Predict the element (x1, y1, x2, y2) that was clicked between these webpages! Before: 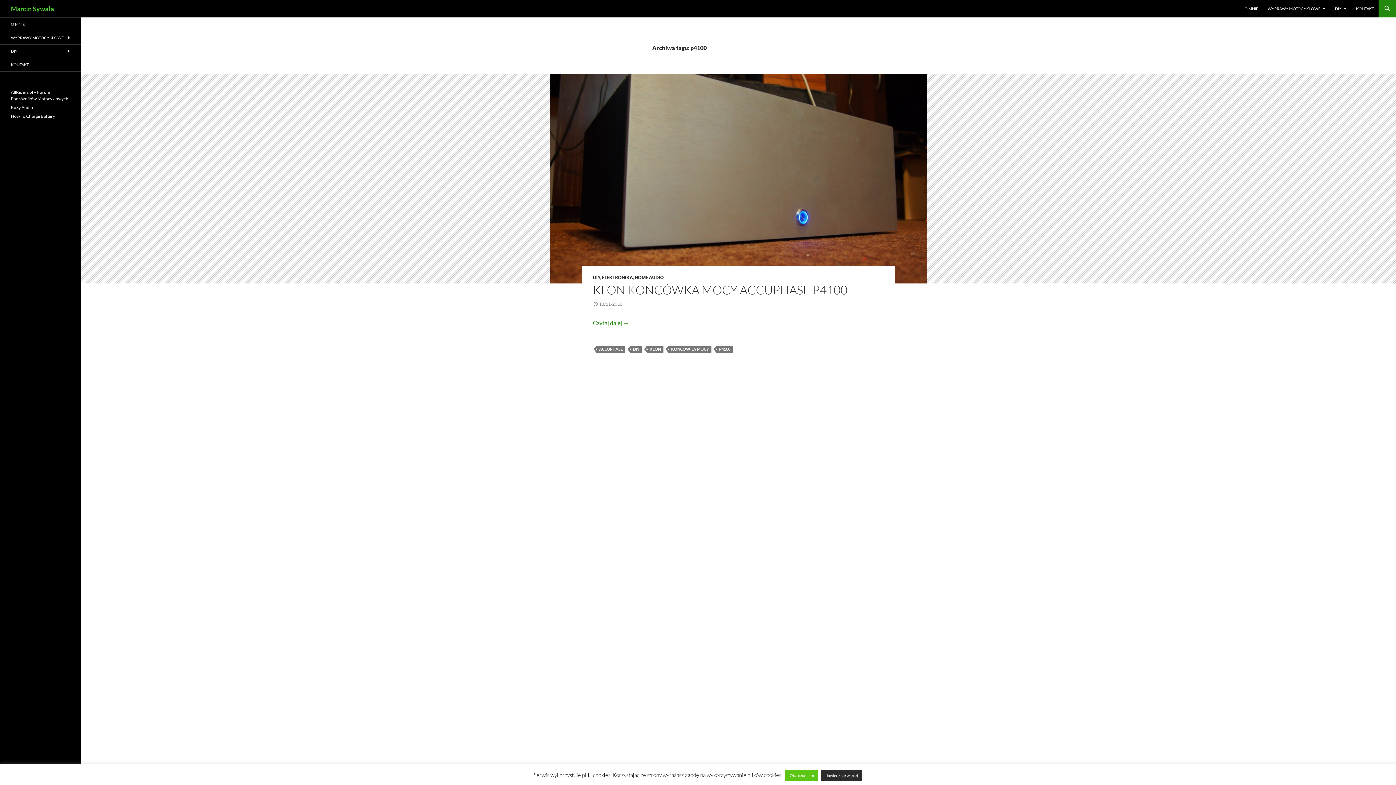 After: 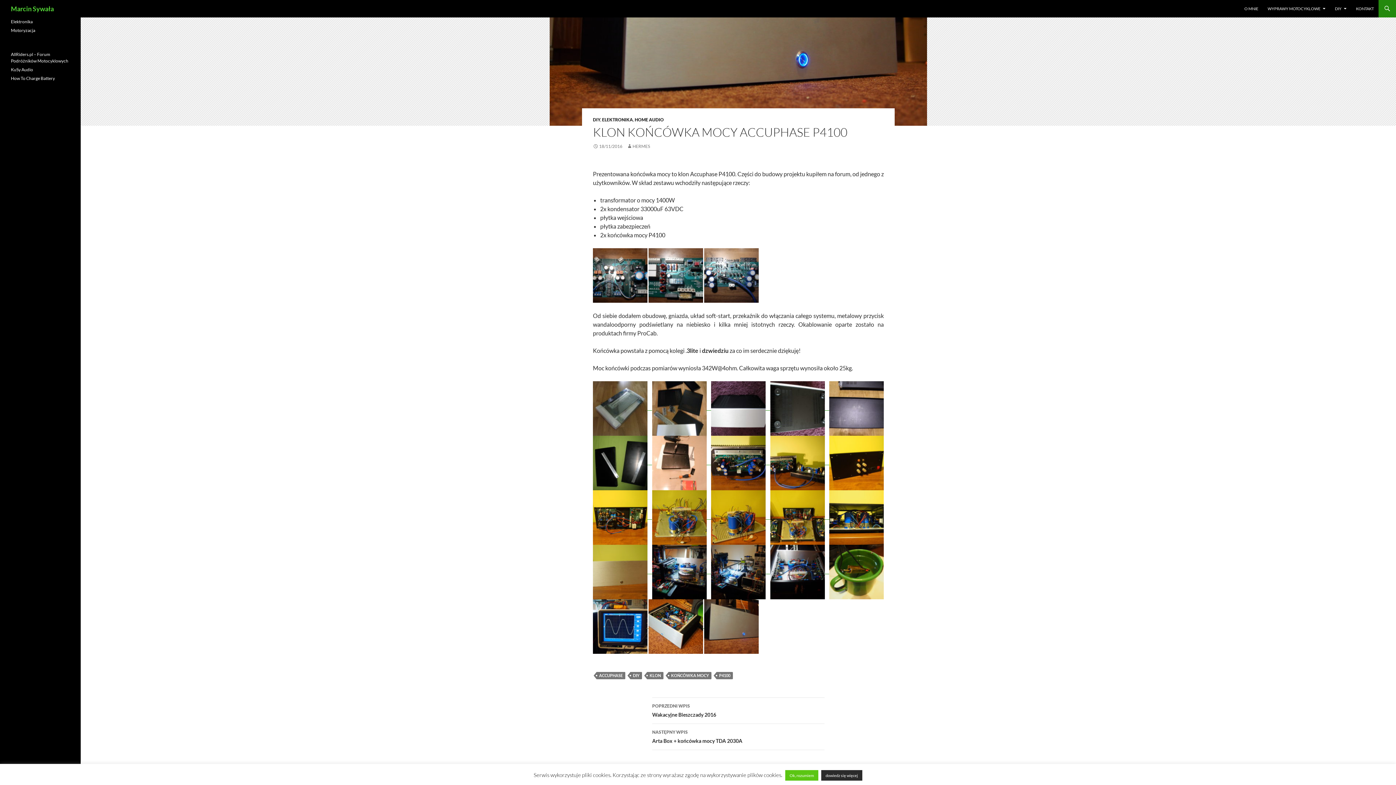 Action: label: Czytaj dalej 
Klon końcówka mocy Accuphase P4100
→ bbox: (593, 319, 629, 326)